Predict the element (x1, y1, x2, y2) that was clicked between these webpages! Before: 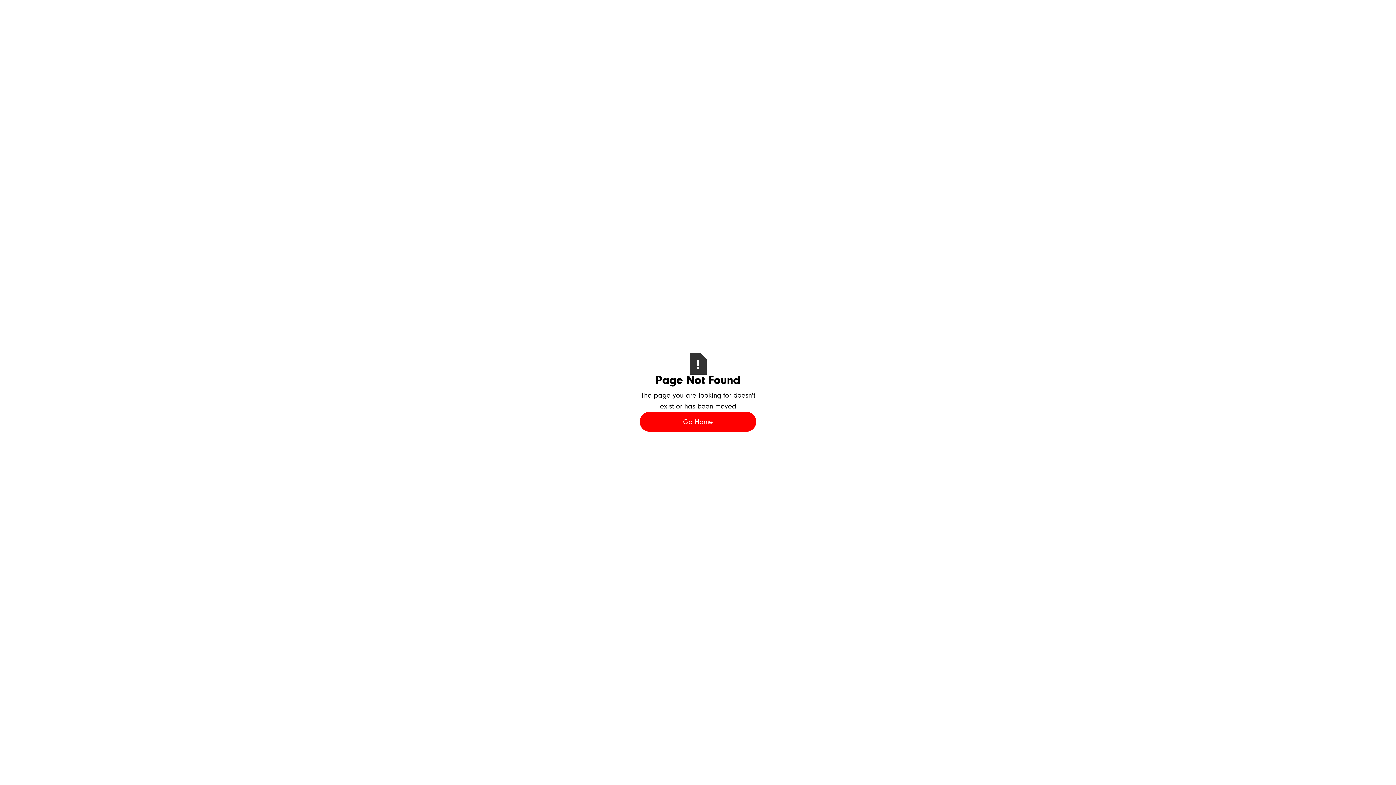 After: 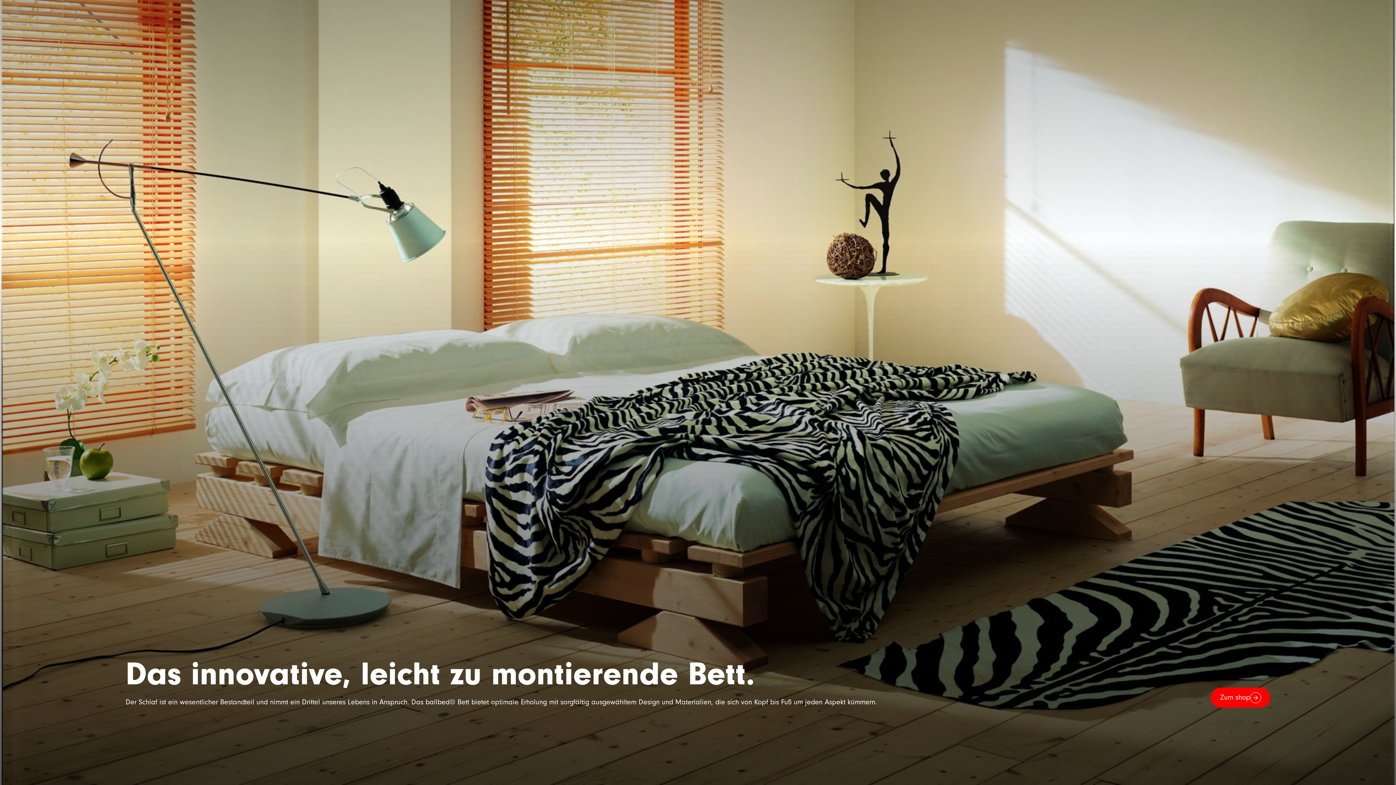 Action: bbox: (640, 412, 756, 432) label: Go Home